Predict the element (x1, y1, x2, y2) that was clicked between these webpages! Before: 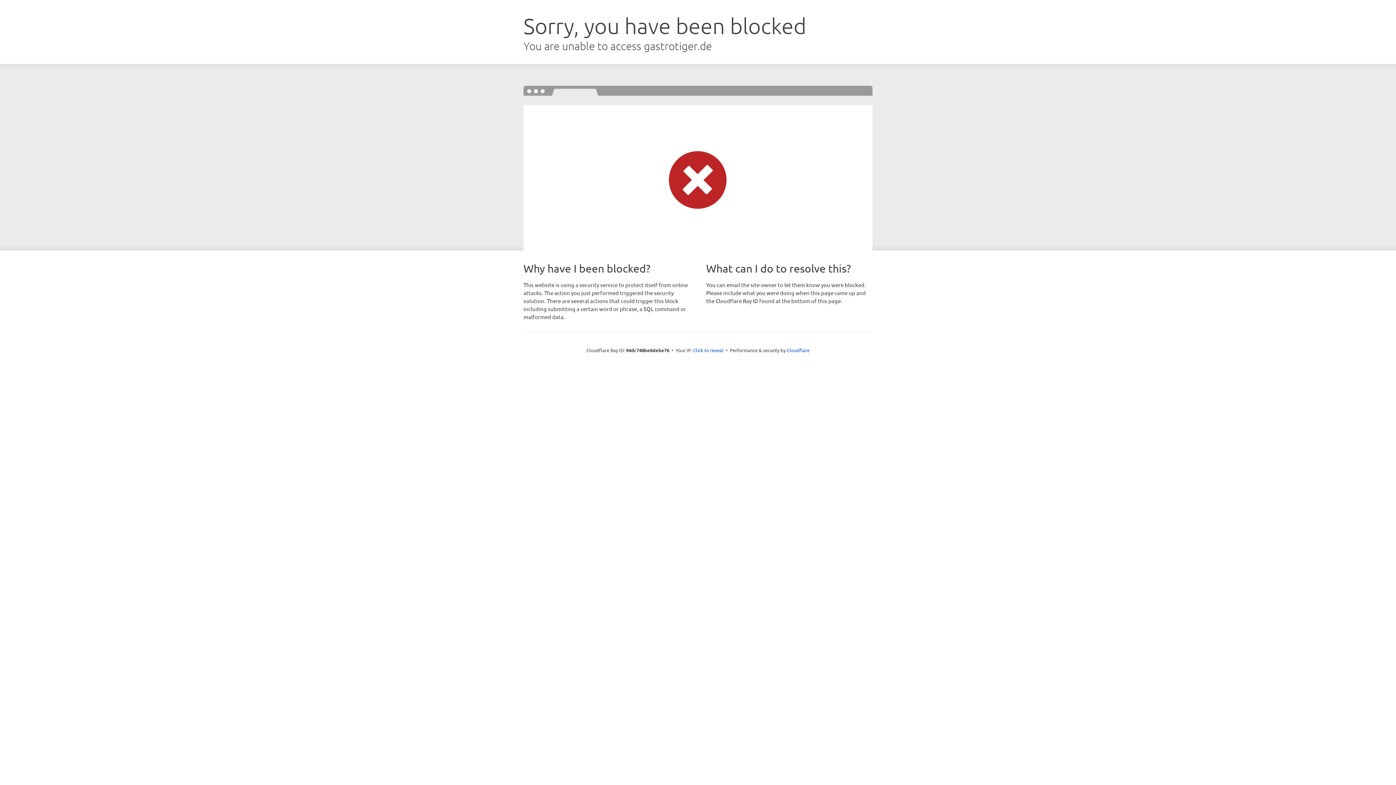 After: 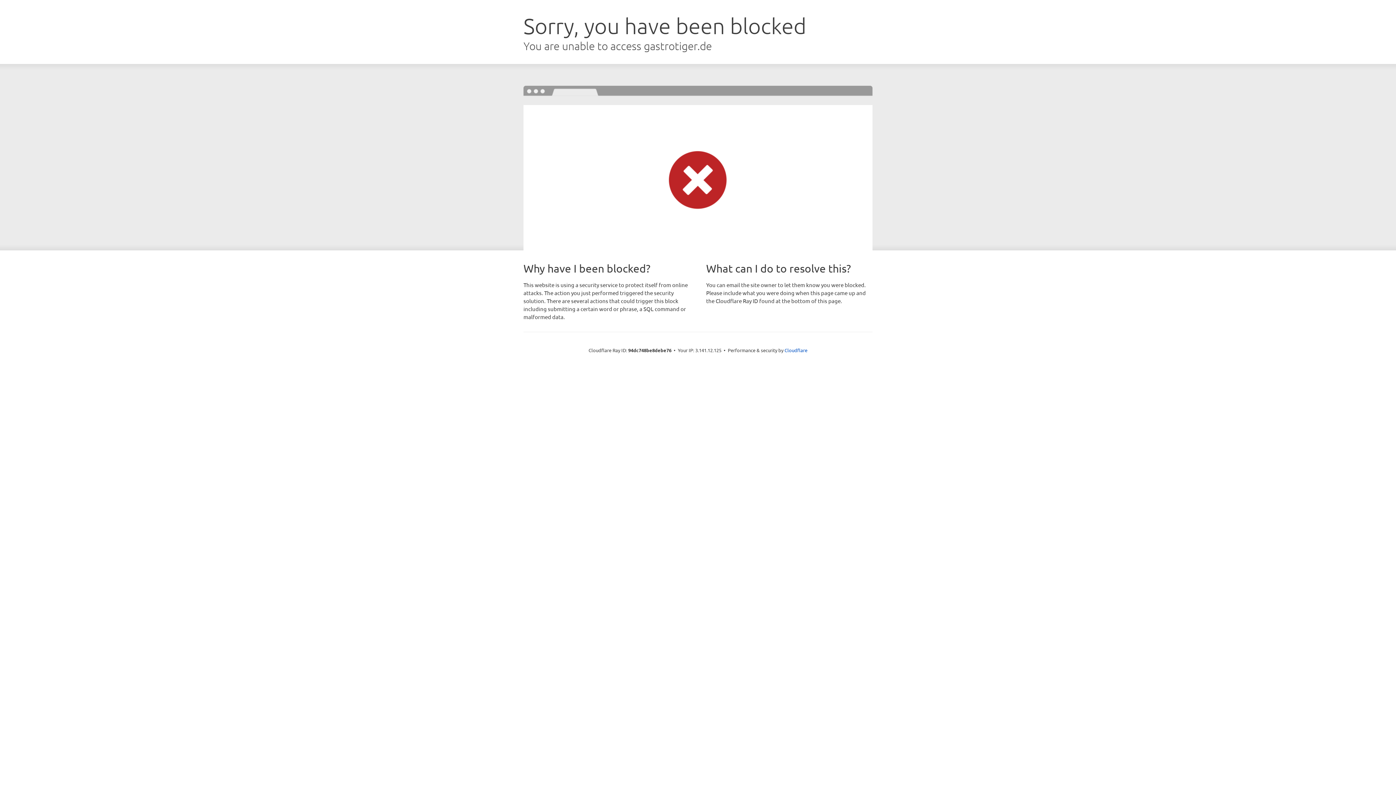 Action: label: Click to reveal bbox: (693, 346, 723, 353)